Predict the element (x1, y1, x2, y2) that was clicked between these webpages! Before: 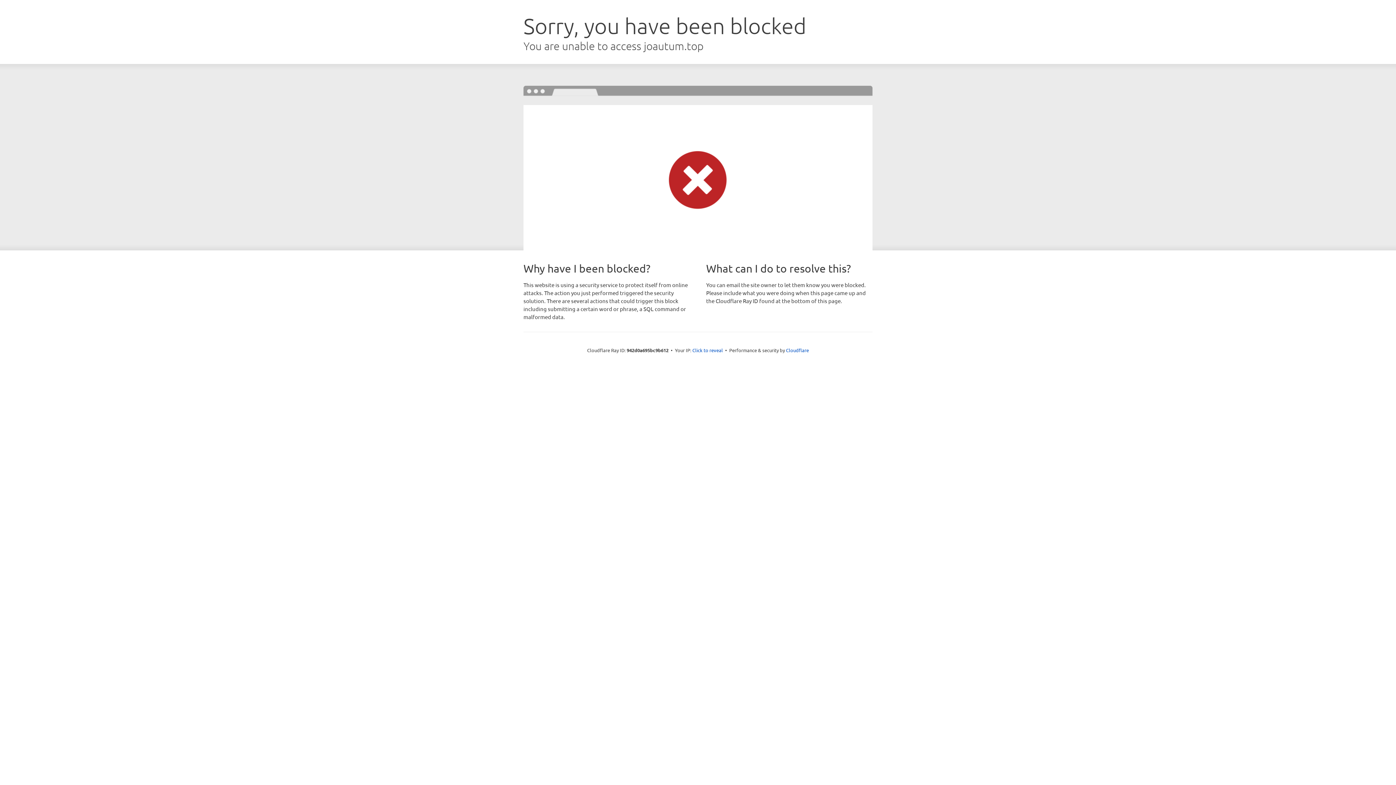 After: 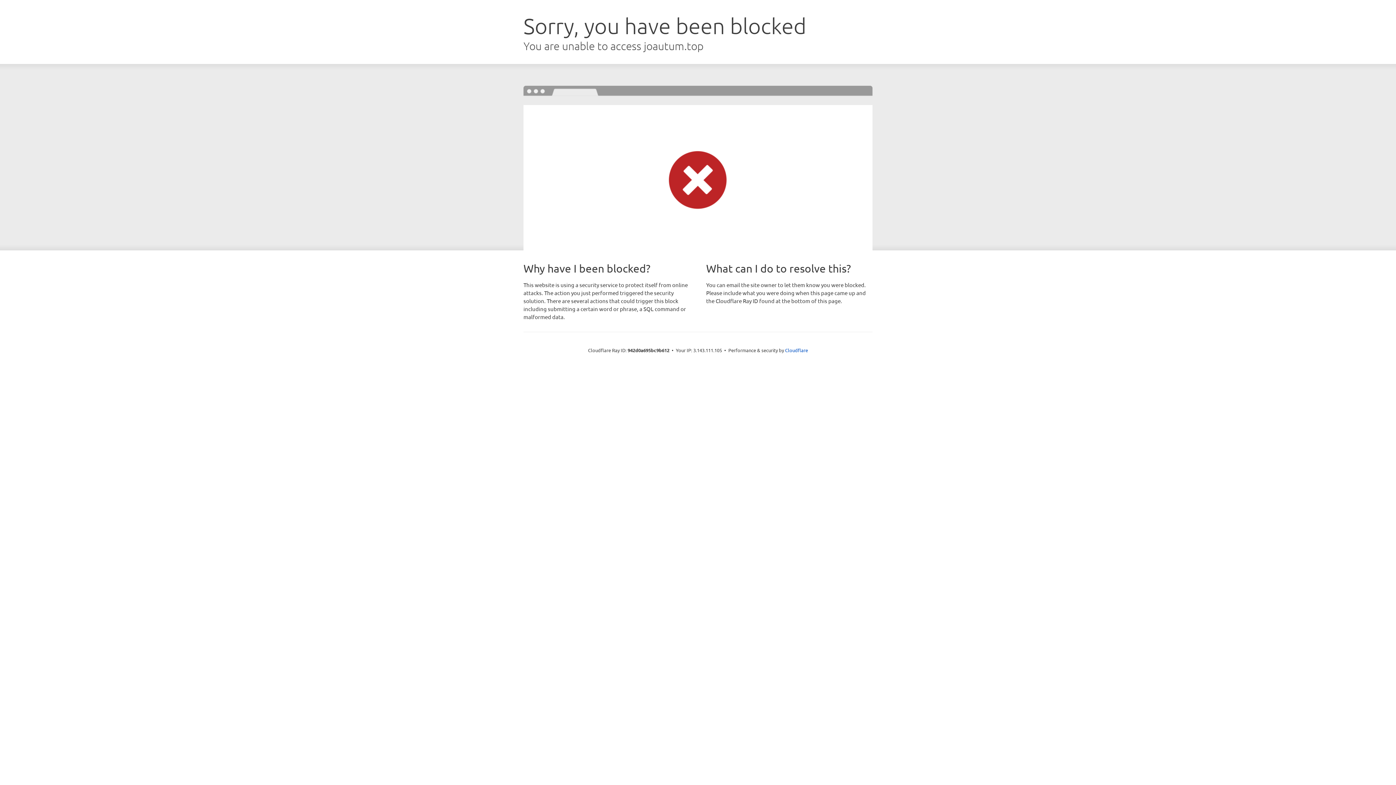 Action: bbox: (692, 346, 723, 353) label: Click to reveal